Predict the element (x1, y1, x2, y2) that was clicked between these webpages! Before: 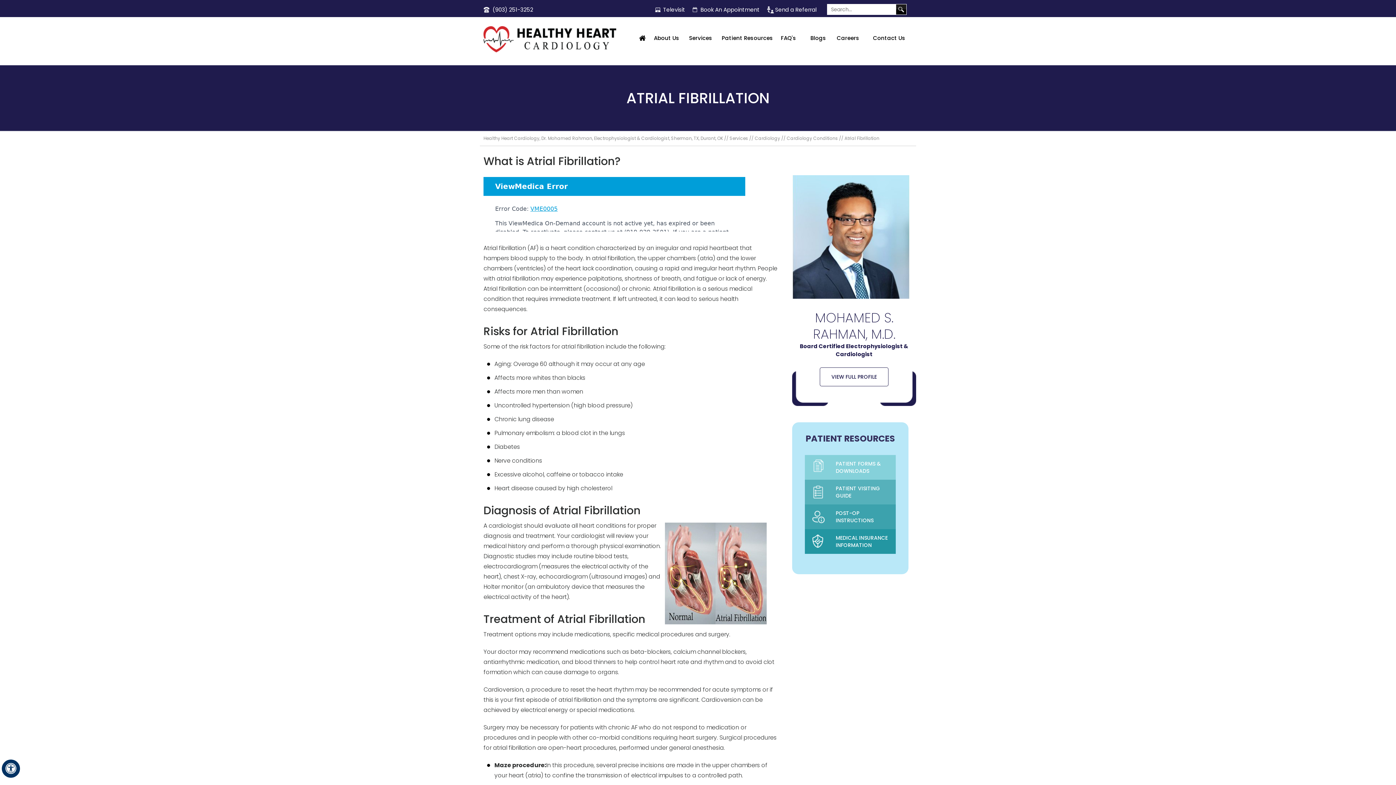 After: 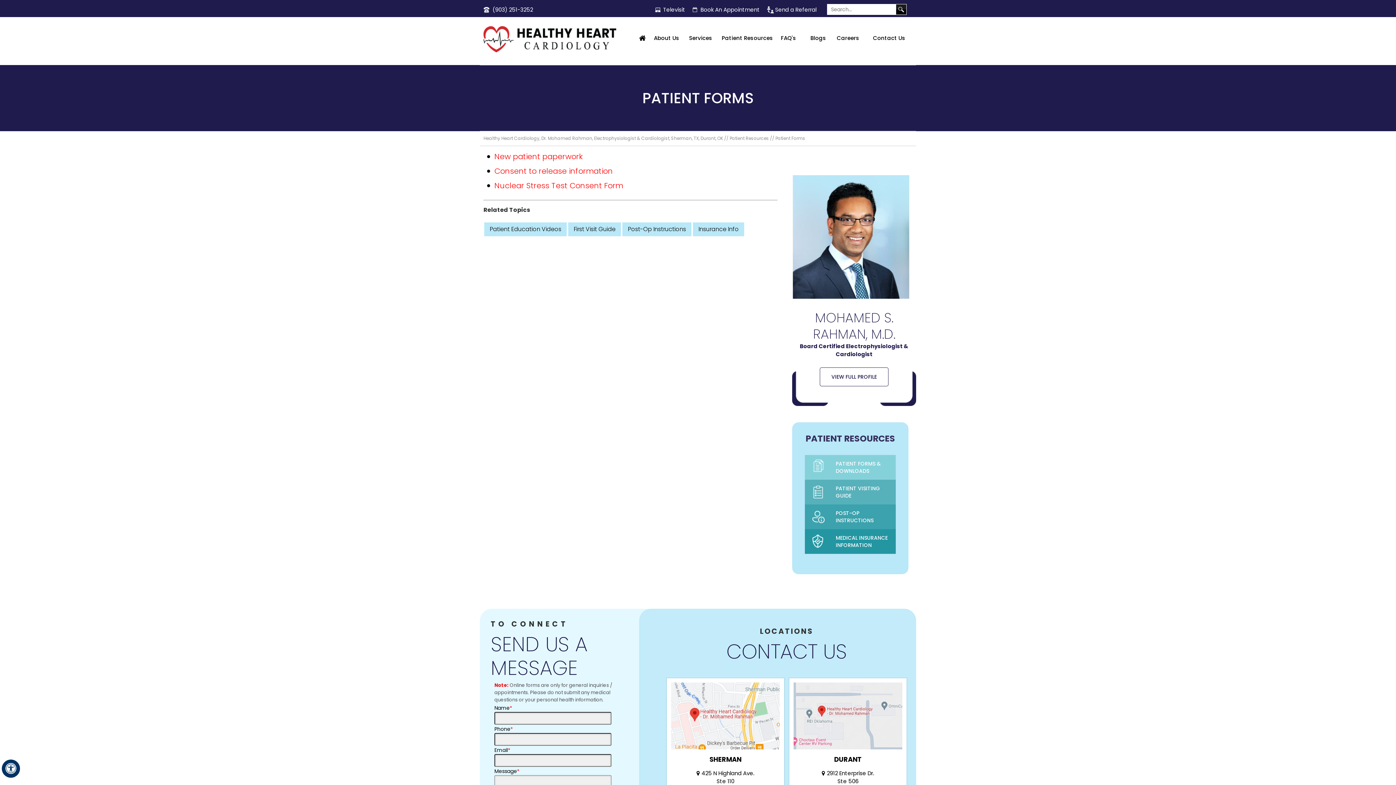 Action: bbox: (812, 460, 896, 474) label: PATIENT FORMS &
DOWNLOADS